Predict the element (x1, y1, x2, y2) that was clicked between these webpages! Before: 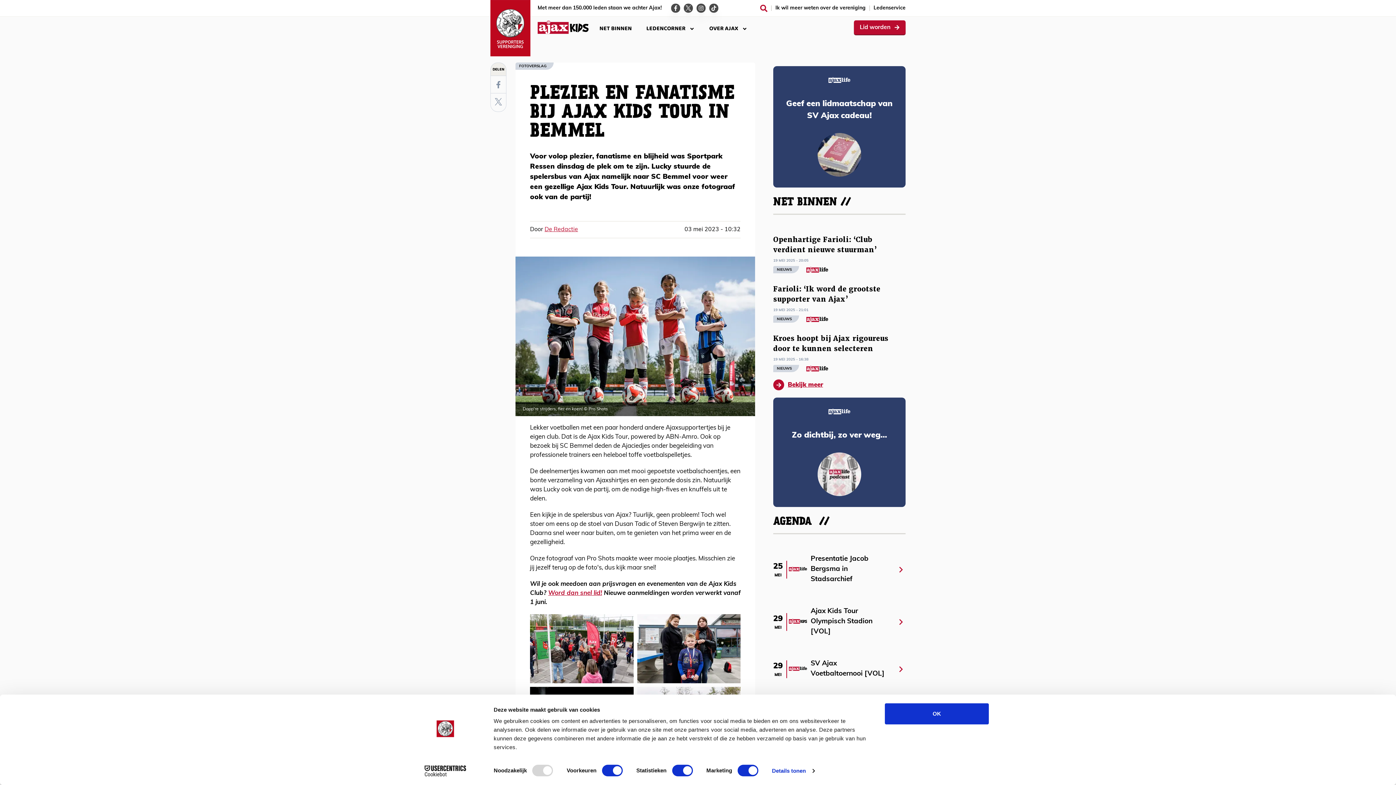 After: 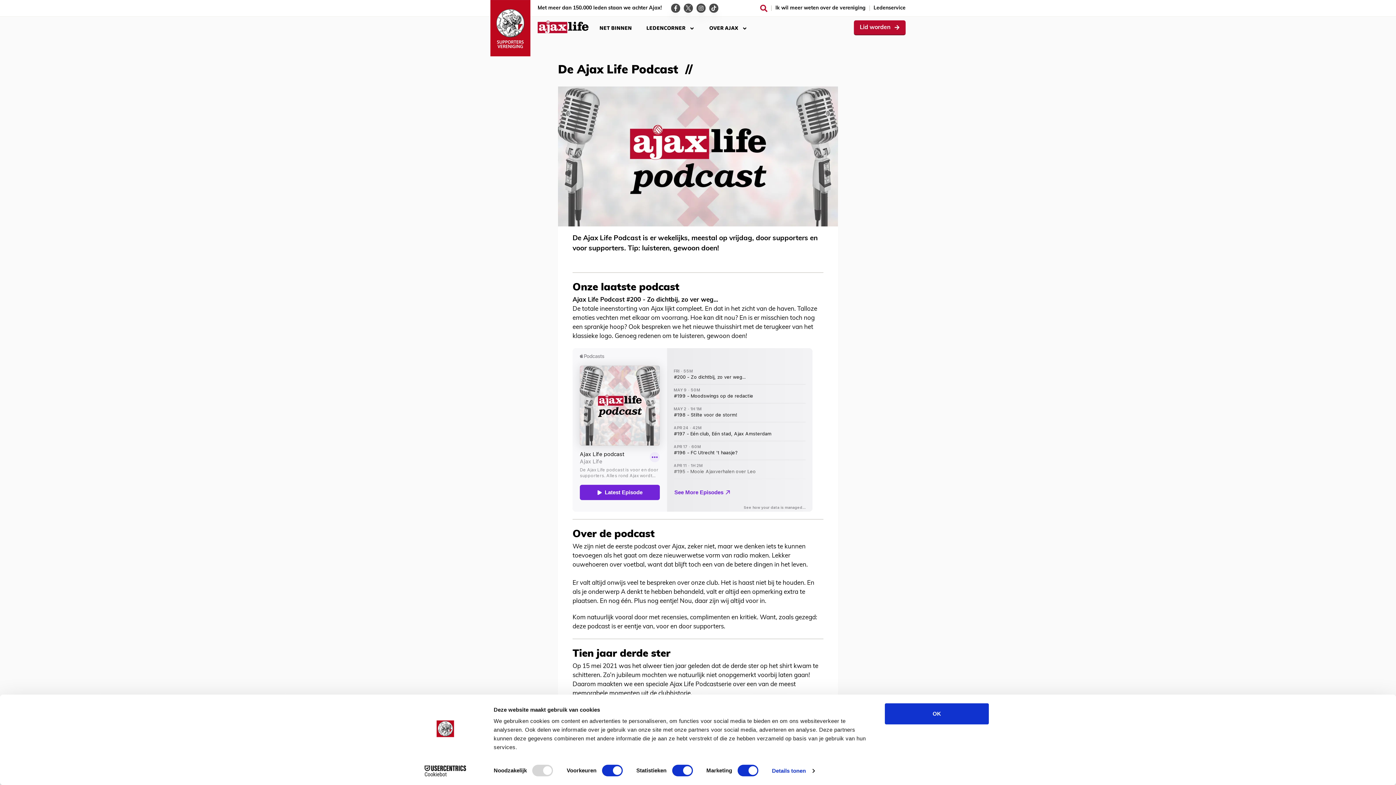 Action: label: Zo dichtbij, zo ver weg... bbox: (773, 397, 905, 507)